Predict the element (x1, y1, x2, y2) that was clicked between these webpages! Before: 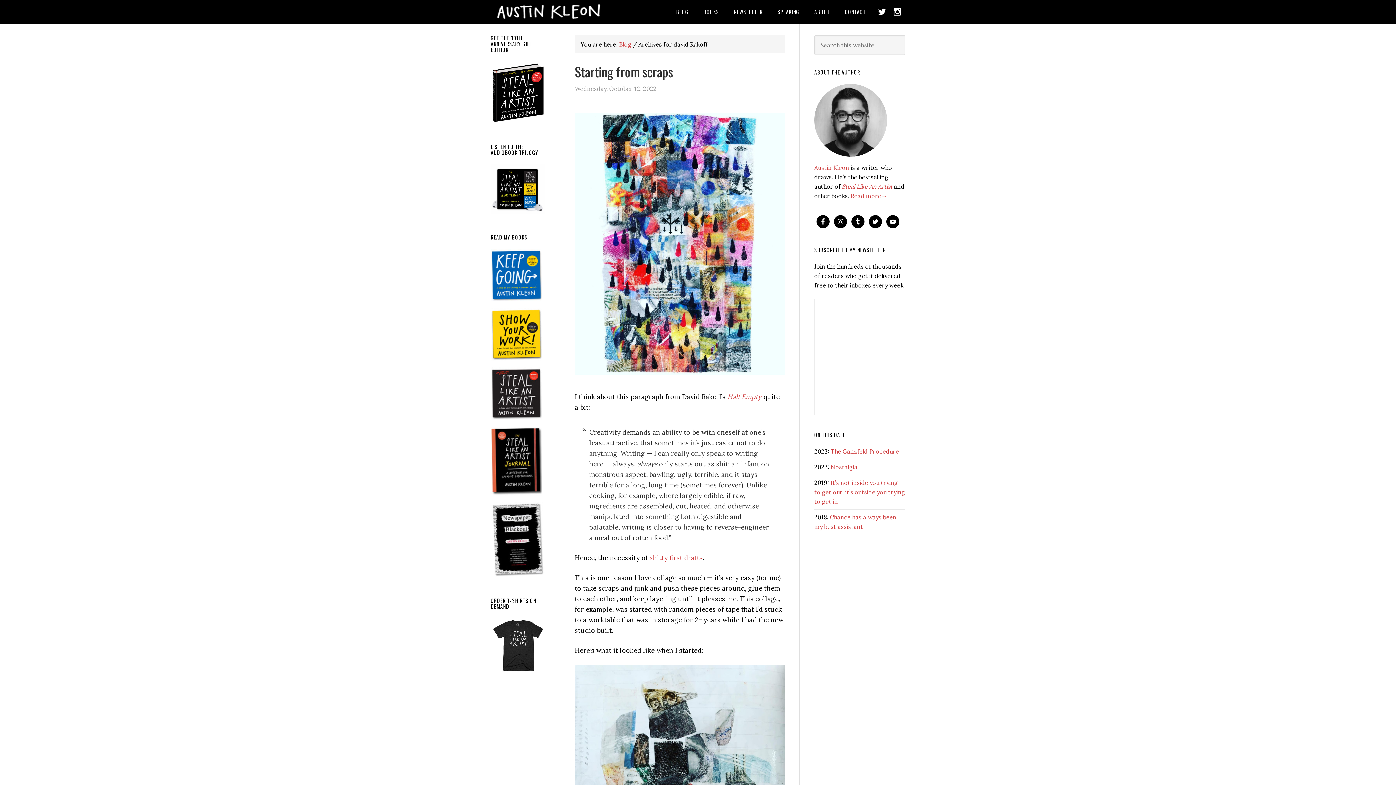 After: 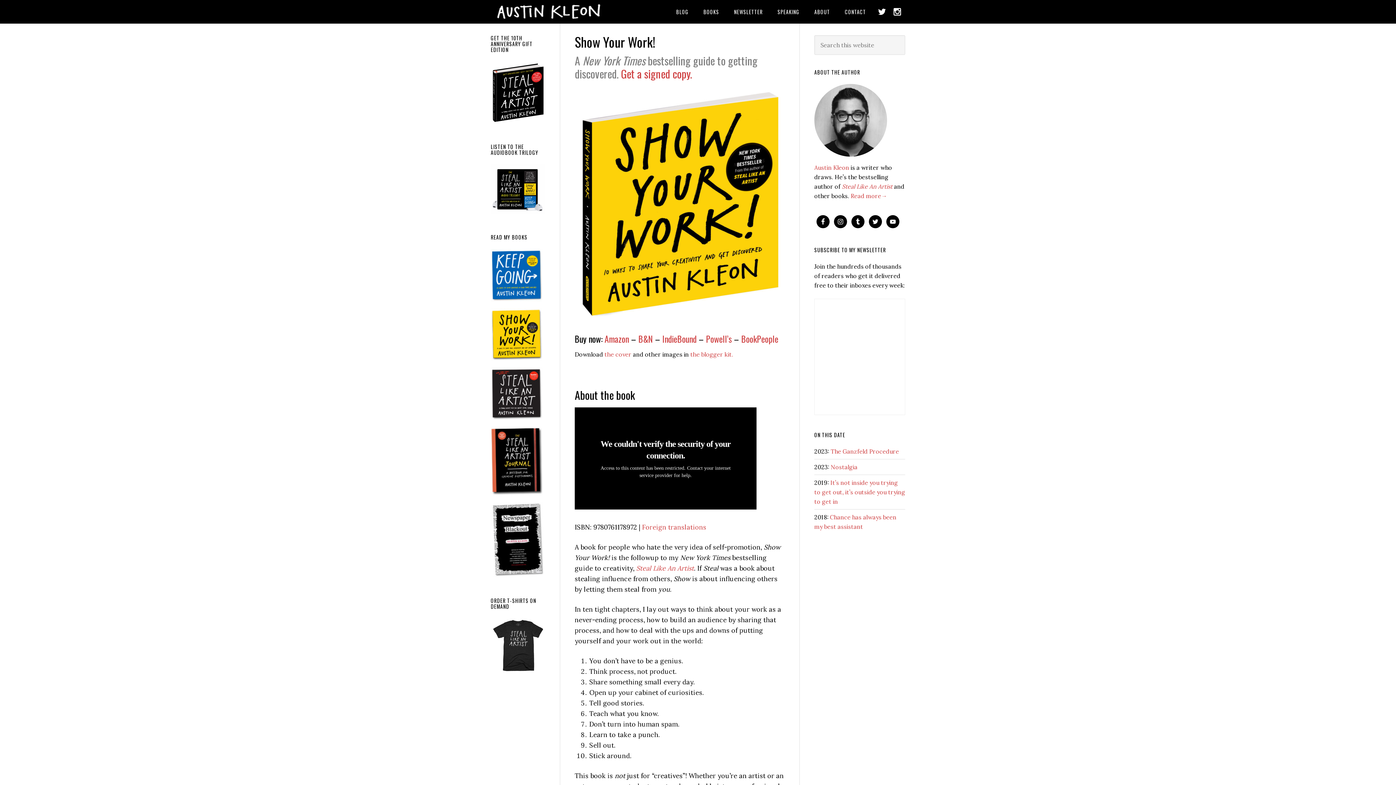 Action: bbox: (490, 359, 542, 366)